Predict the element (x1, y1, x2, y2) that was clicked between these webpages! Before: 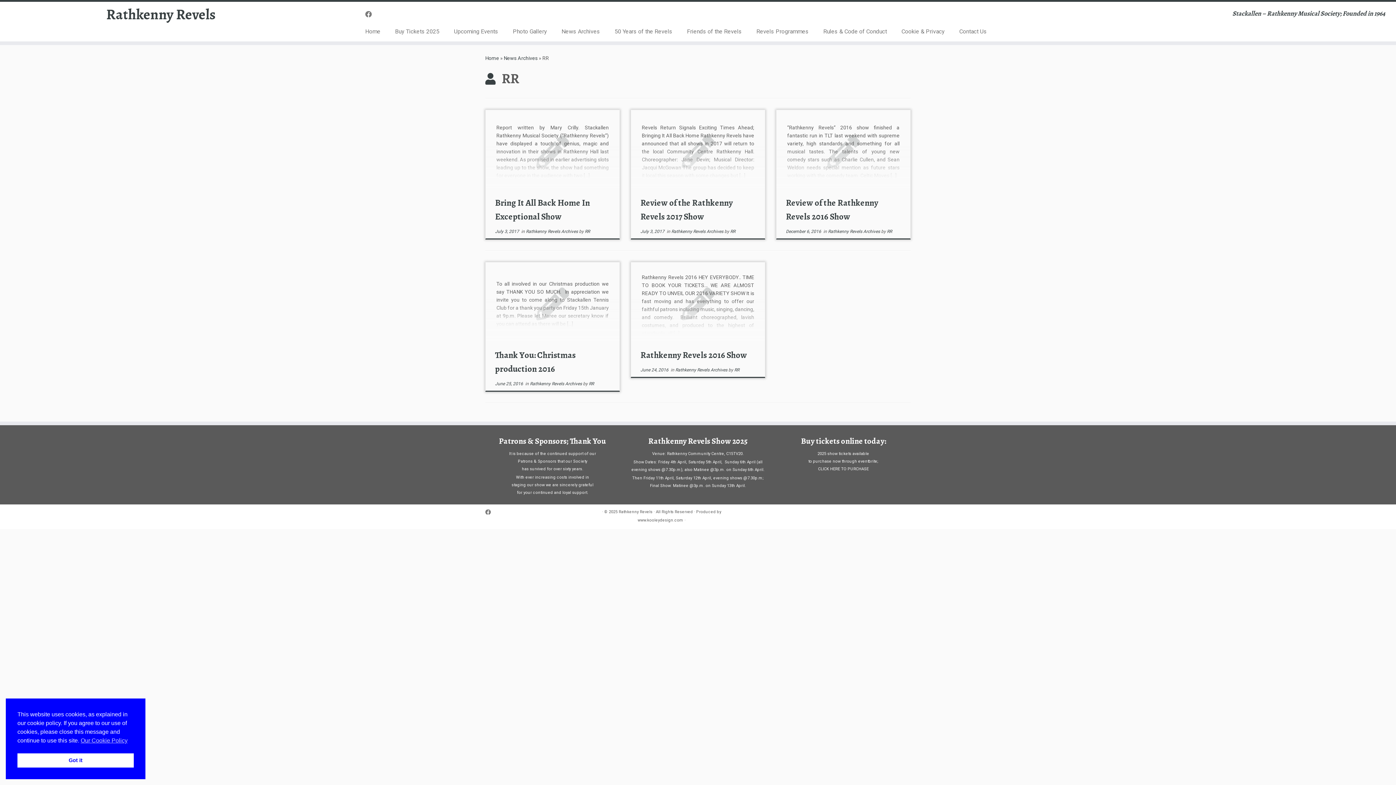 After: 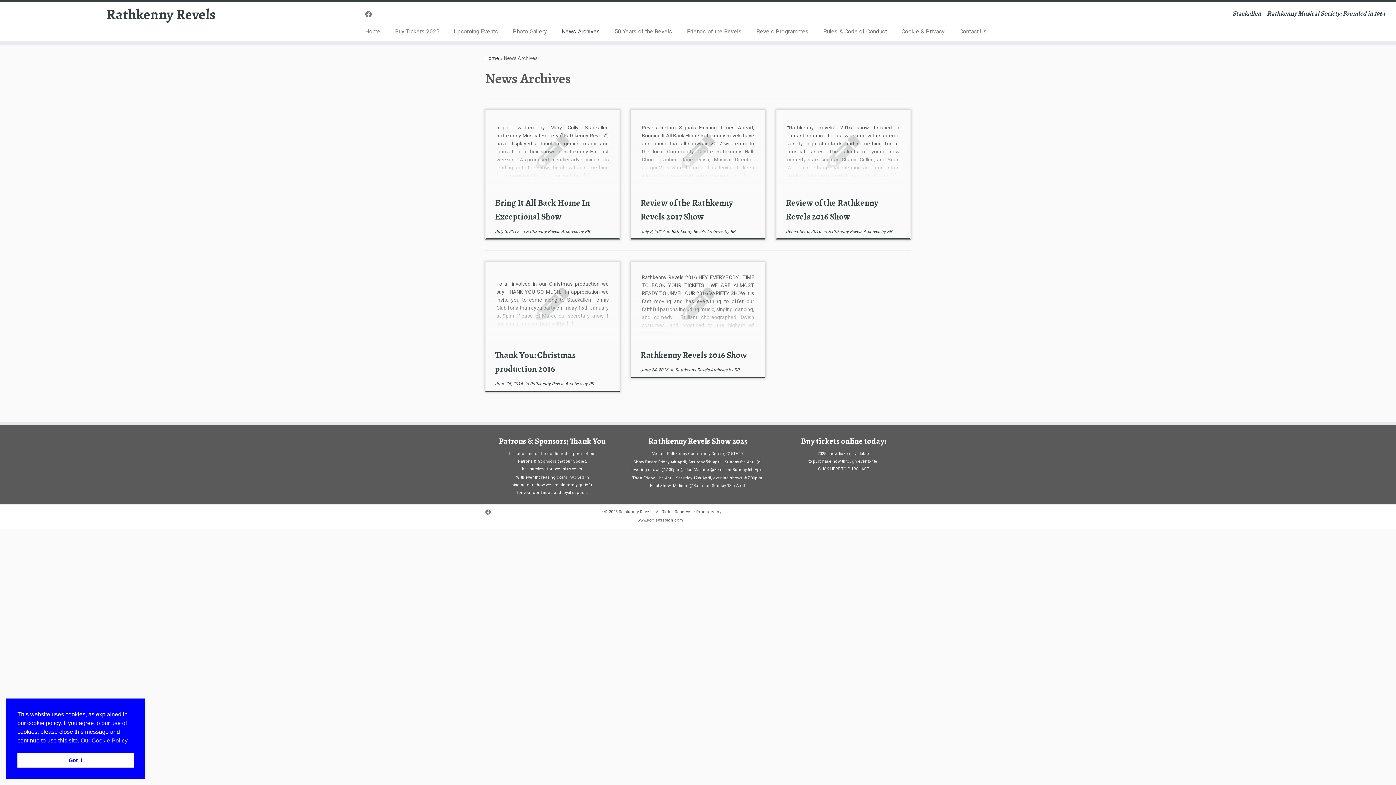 Action: bbox: (554, 25, 607, 37) label: News Archives